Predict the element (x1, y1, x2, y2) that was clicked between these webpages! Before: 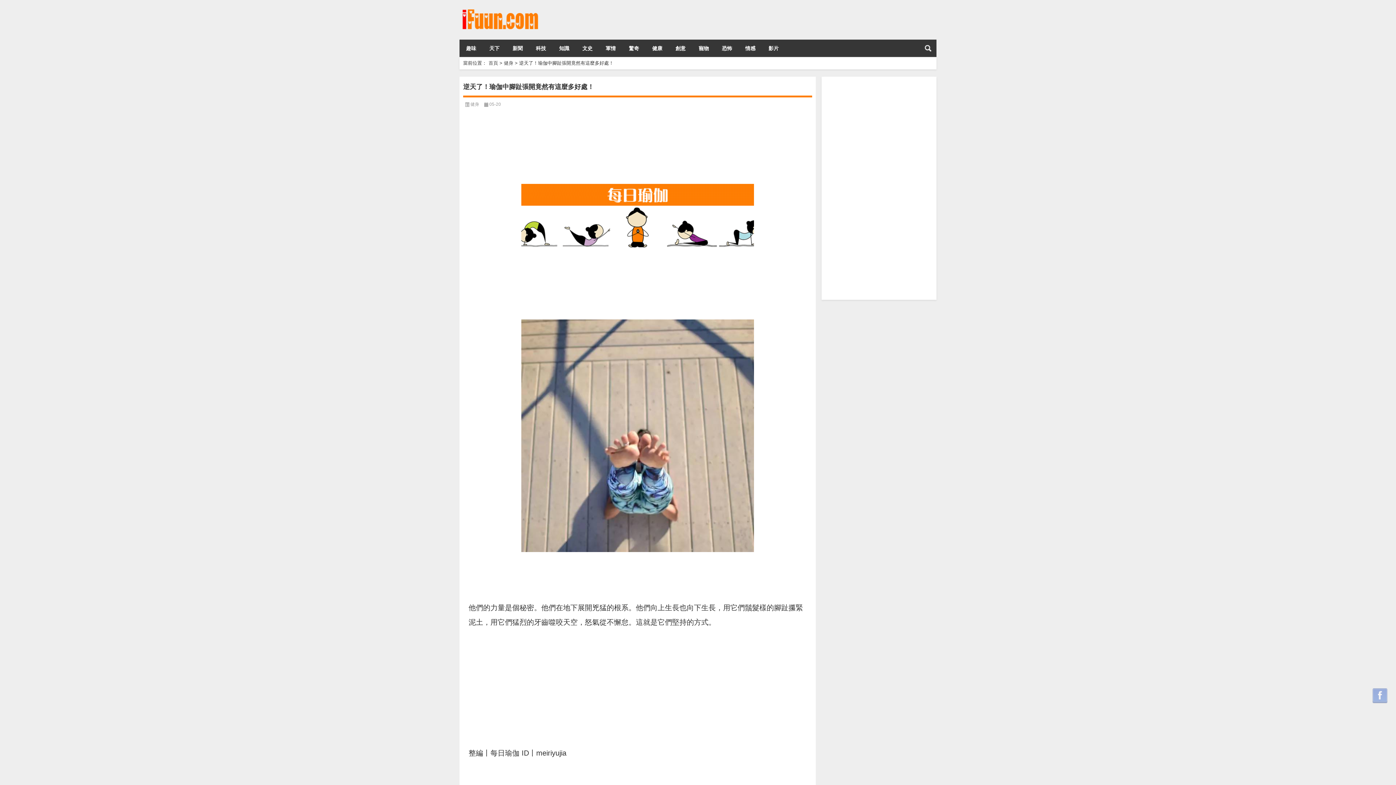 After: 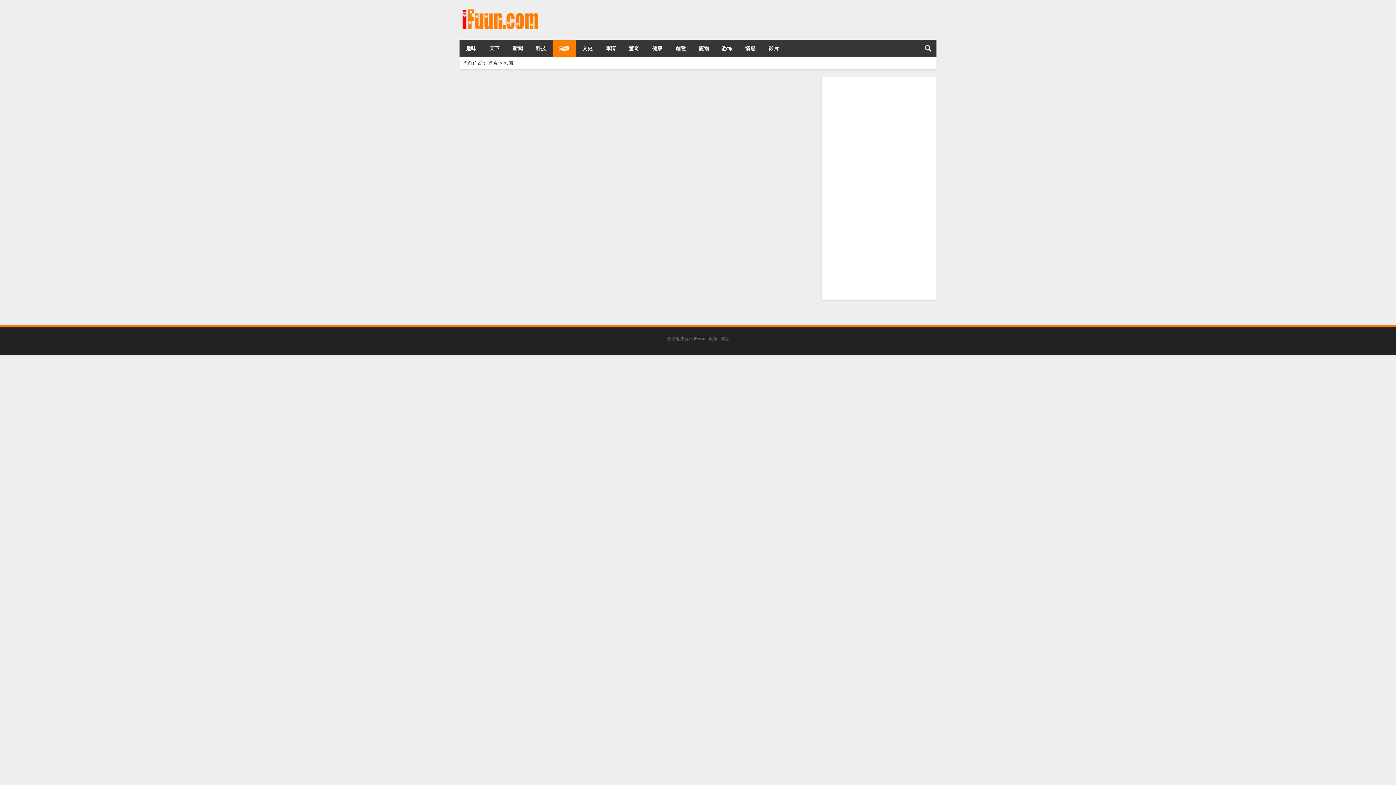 Action: bbox: (552, 39, 576, 57) label: 知識